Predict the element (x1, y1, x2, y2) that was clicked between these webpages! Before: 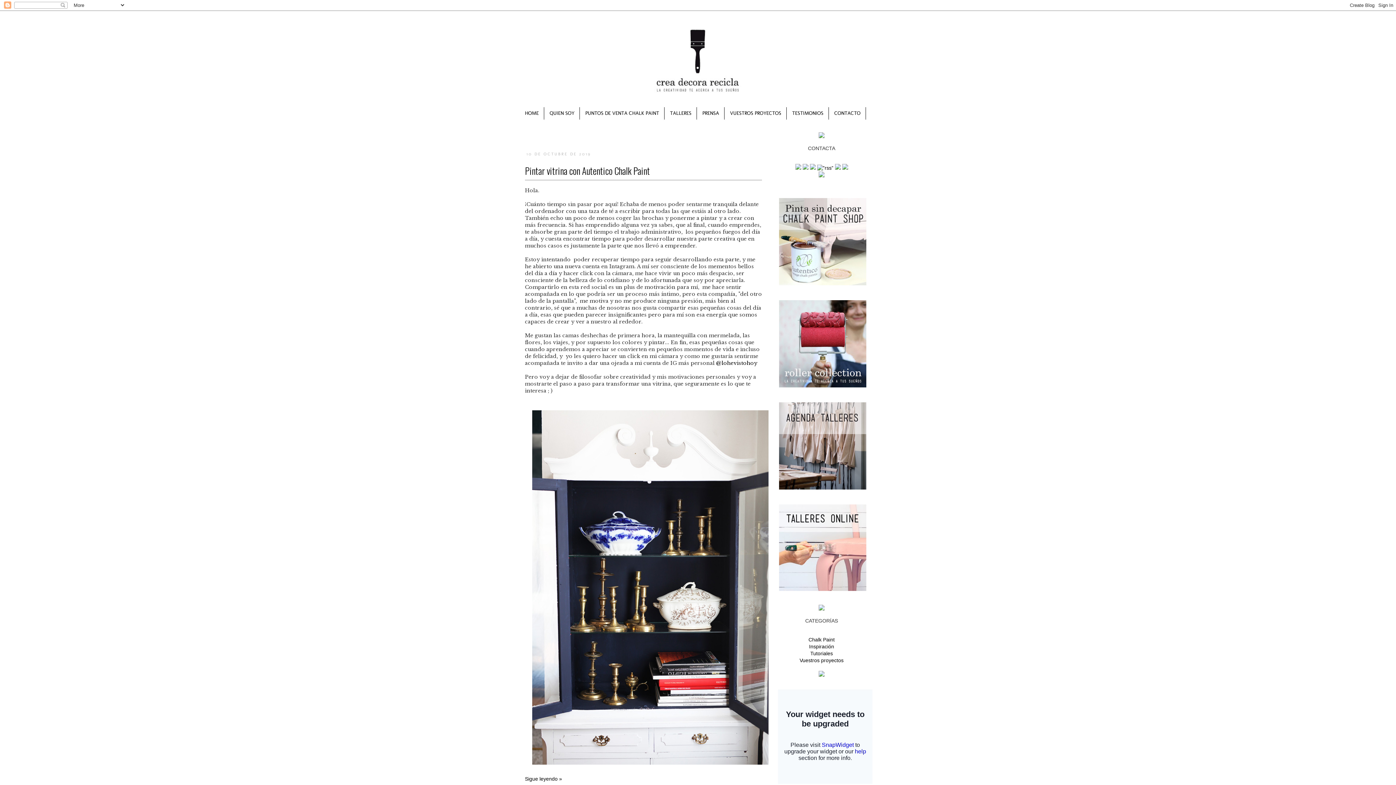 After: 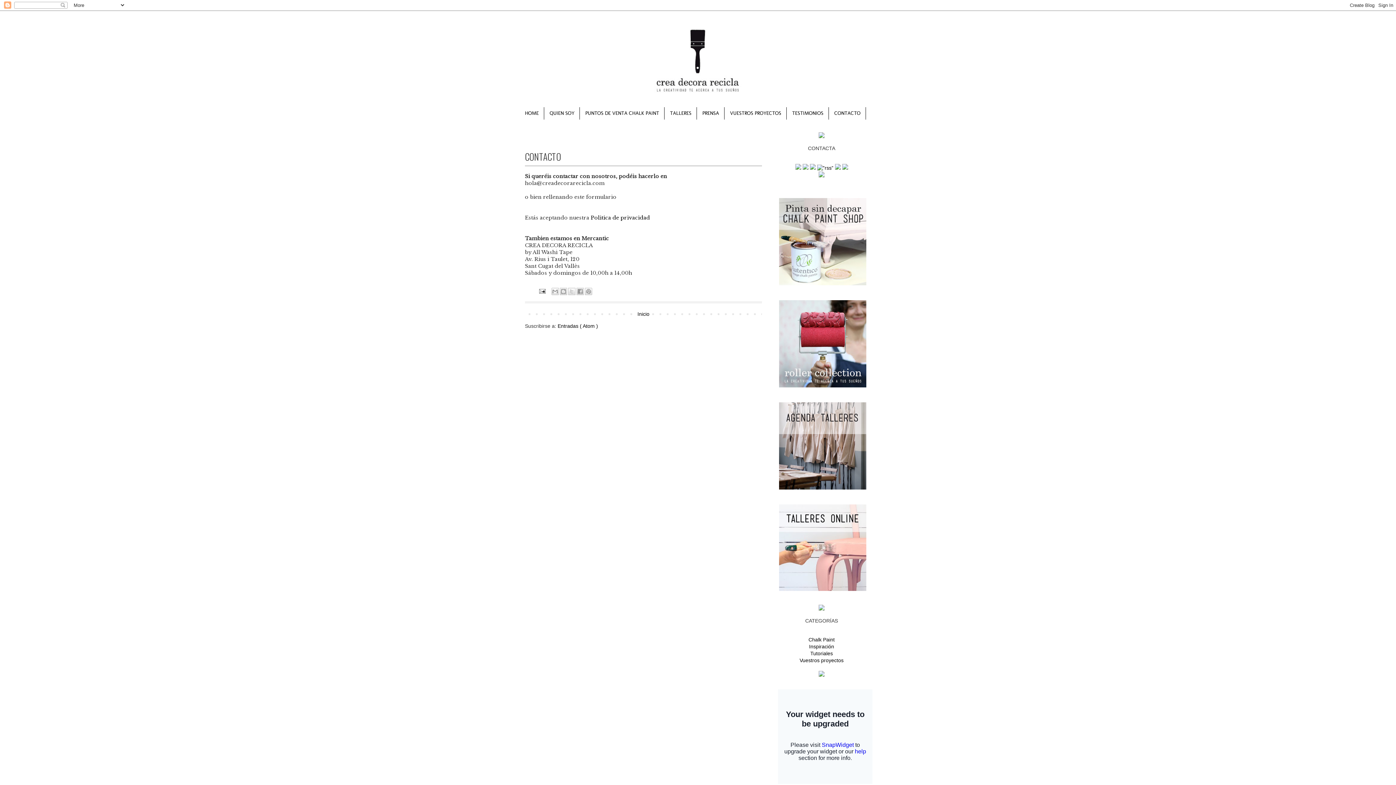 Action: bbox: (842, 165, 848, 170)